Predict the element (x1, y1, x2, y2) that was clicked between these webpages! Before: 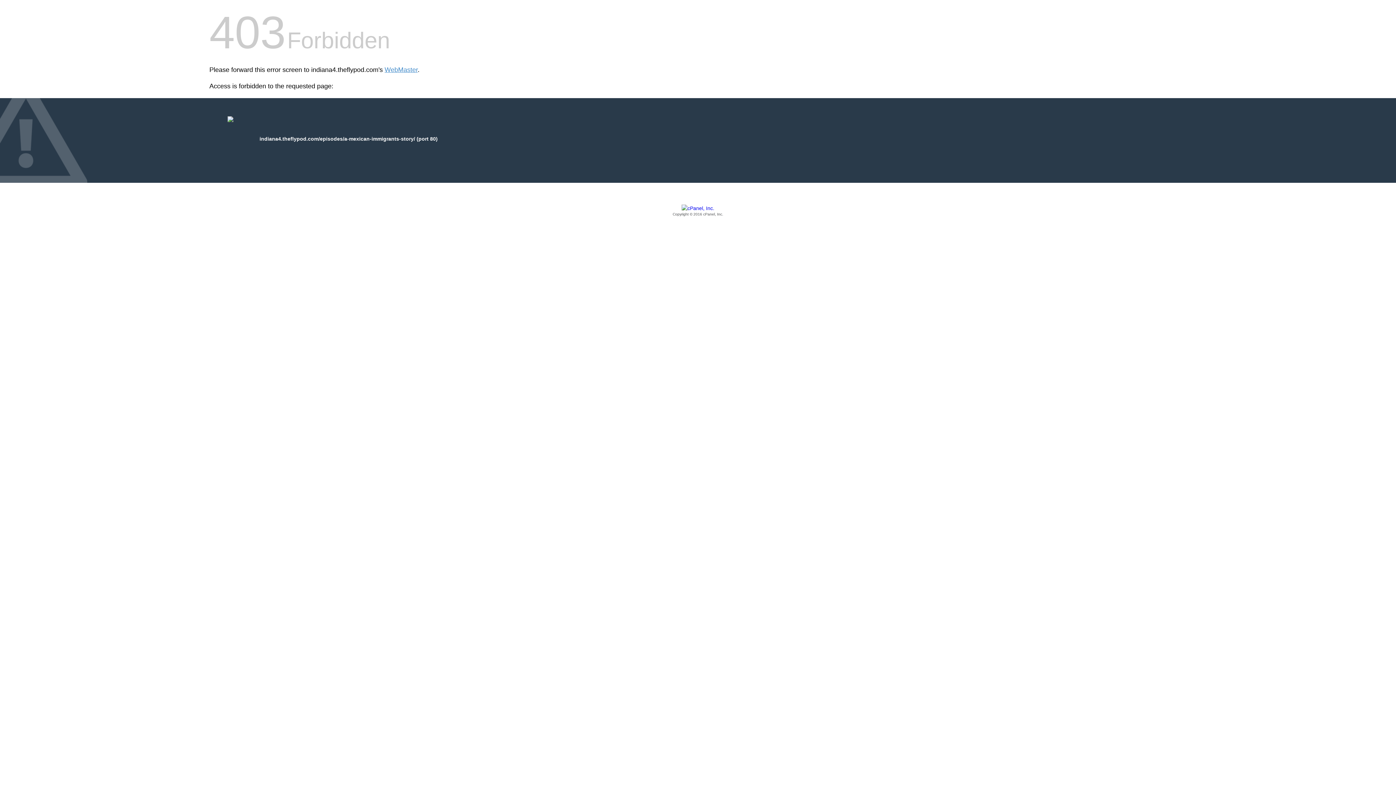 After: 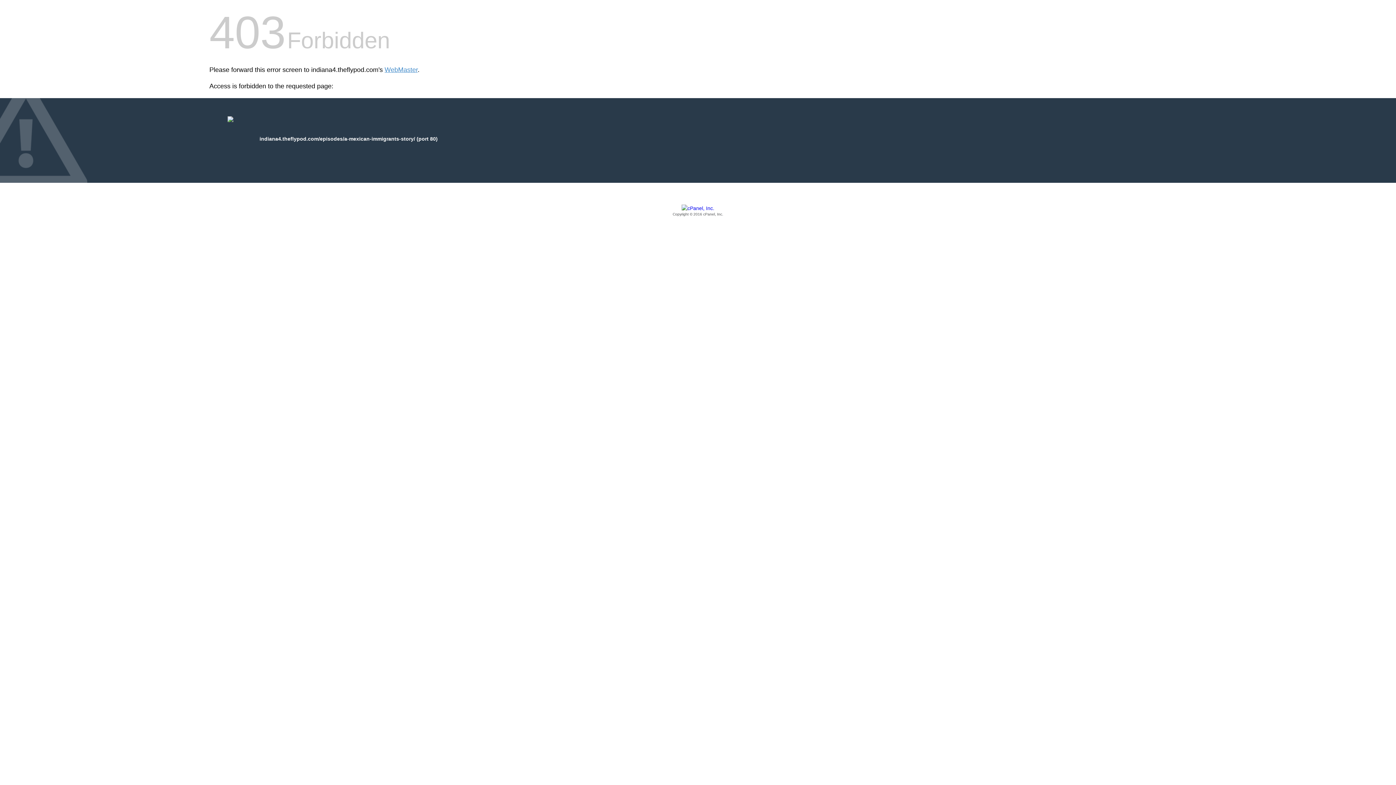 Action: bbox: (209, 205, 1186, 217) label: Copyright © 2016 cPanel, Inc.